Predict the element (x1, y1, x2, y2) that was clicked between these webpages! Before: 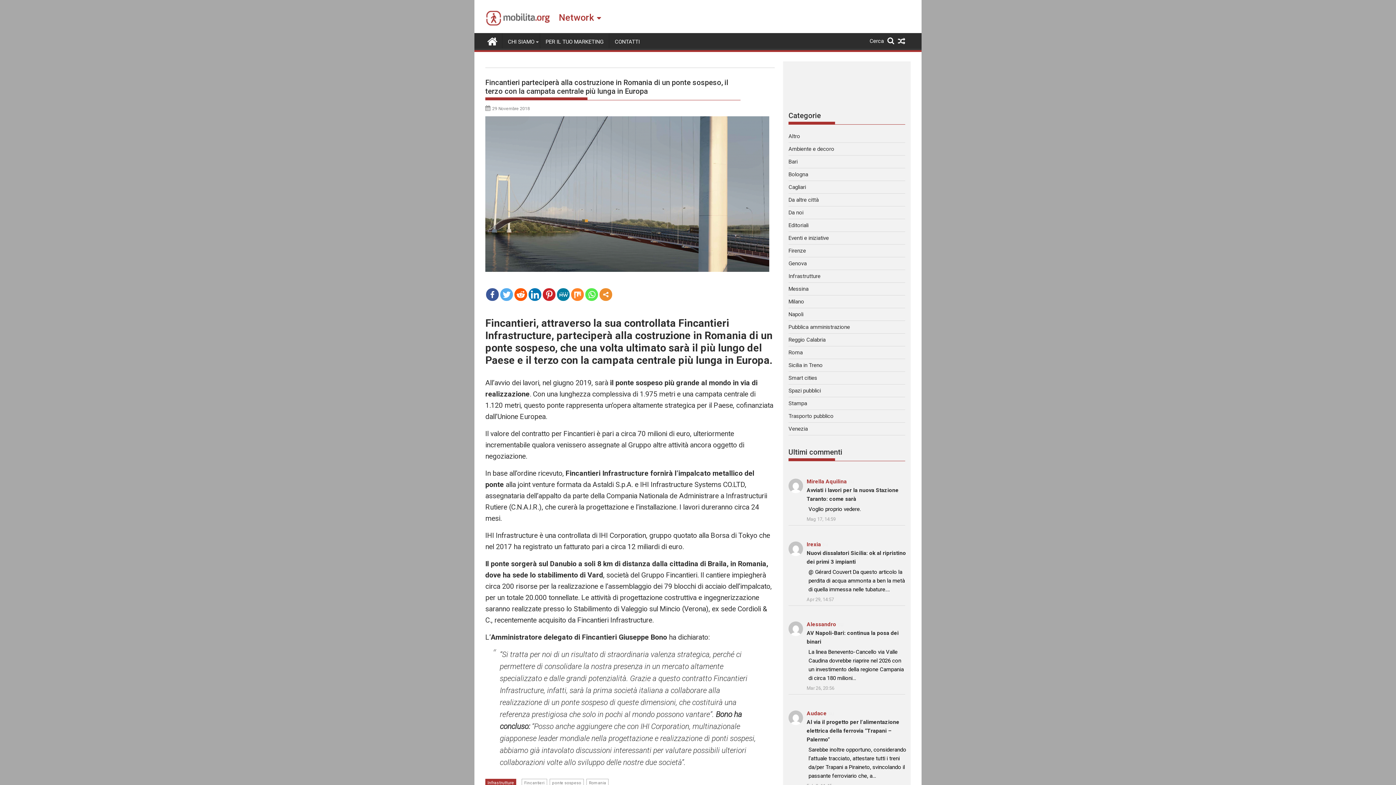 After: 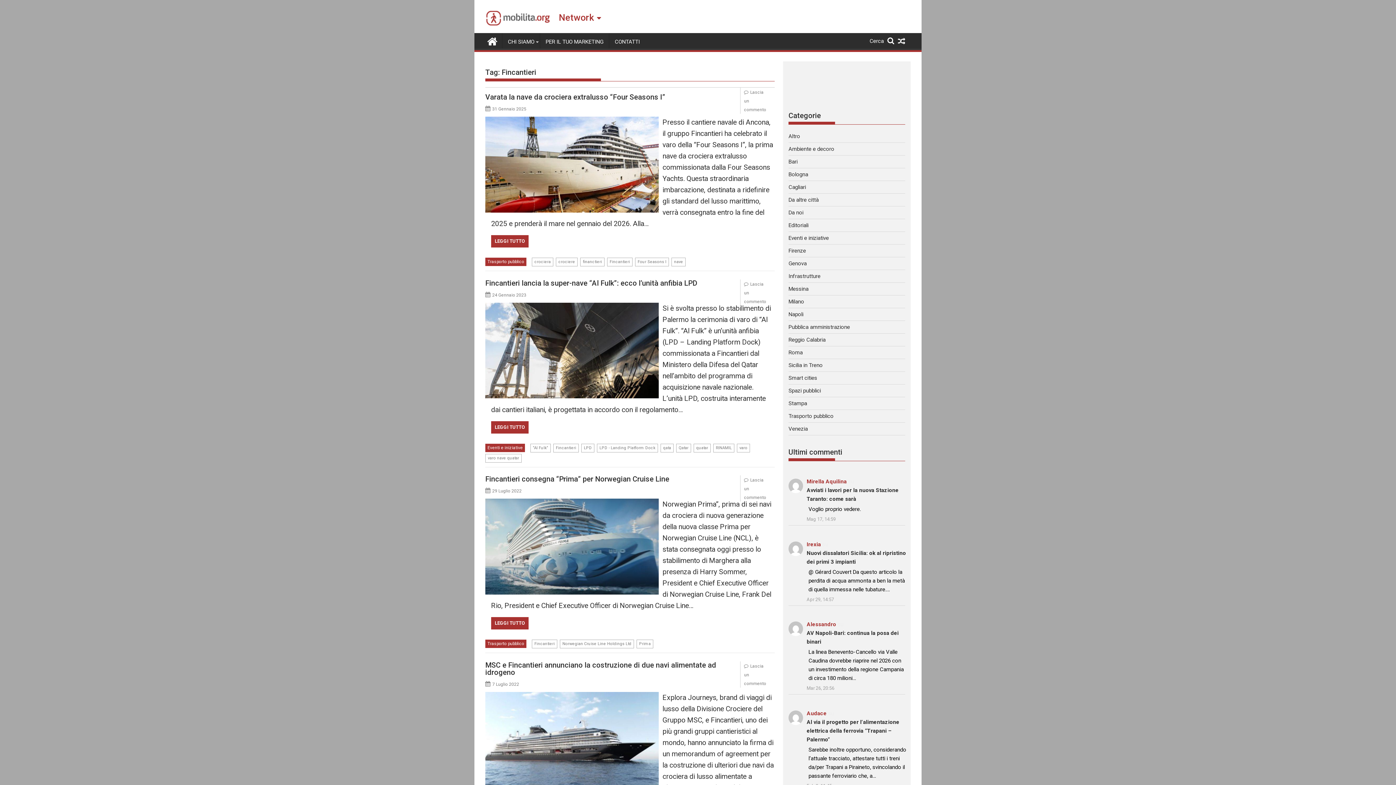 Action: bbox: (521, 779, 547, 787) label: Fincantieri